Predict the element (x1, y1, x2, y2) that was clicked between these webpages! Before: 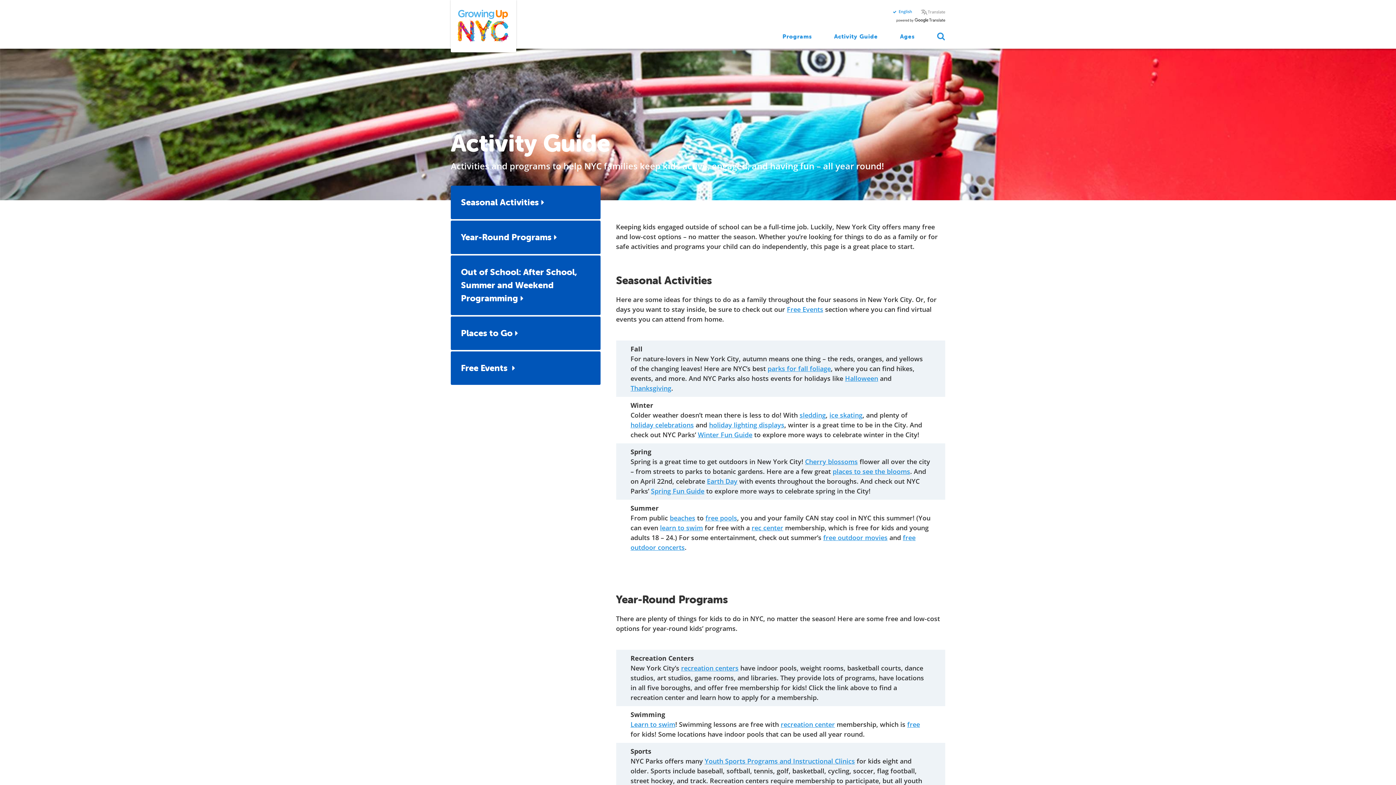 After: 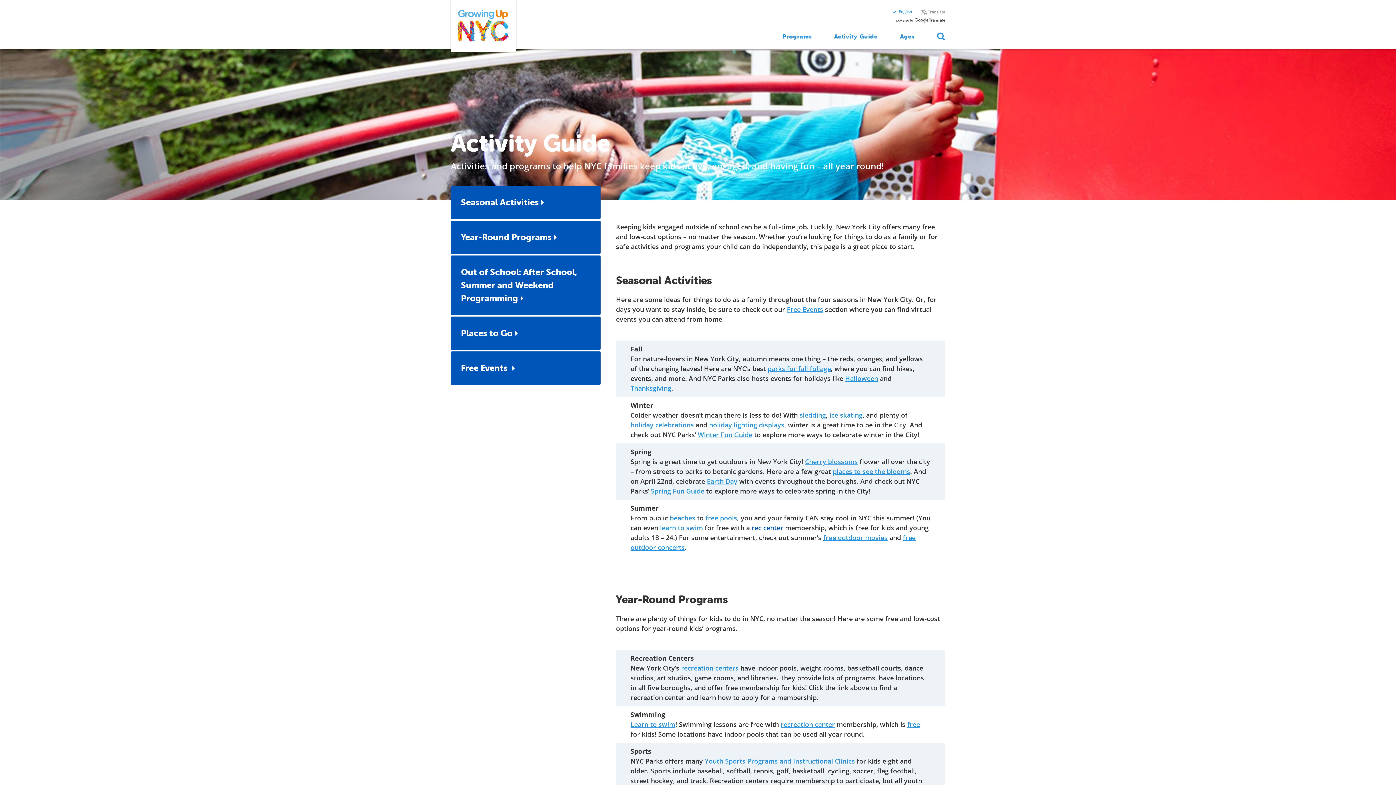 Action: label: rec center bbox: (751, 523, 783, 532)